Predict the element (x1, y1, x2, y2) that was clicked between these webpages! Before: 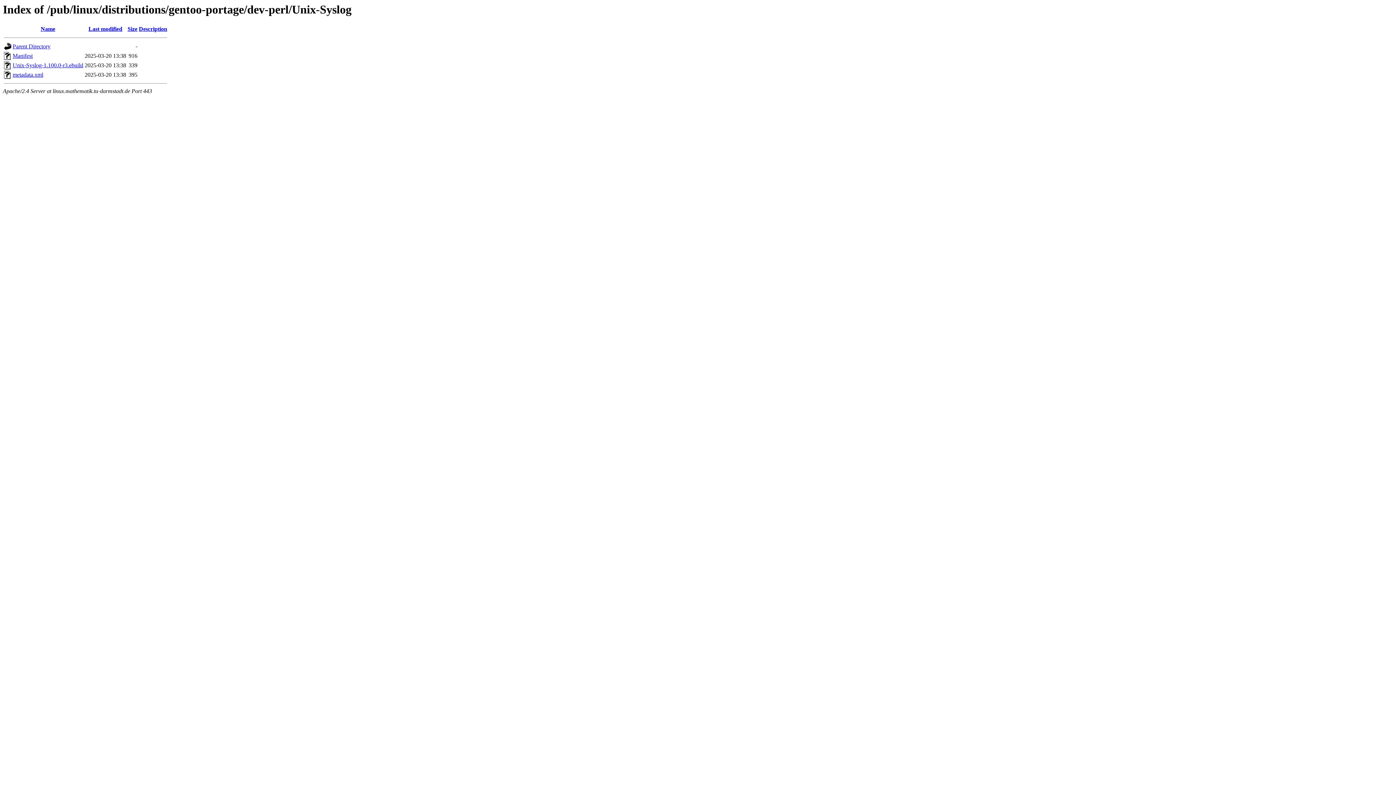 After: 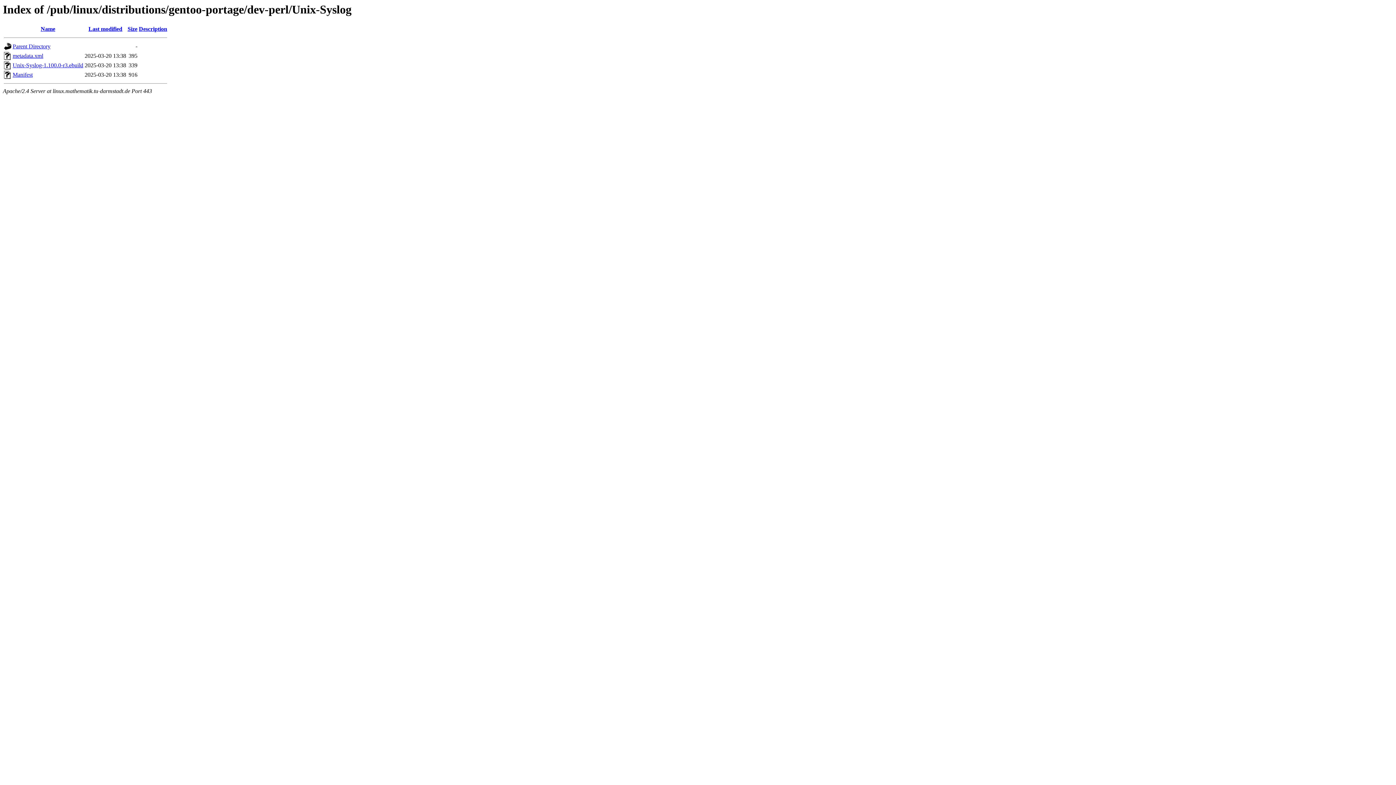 Action: label: Last modified bbox: (88, 25, 122, 32)